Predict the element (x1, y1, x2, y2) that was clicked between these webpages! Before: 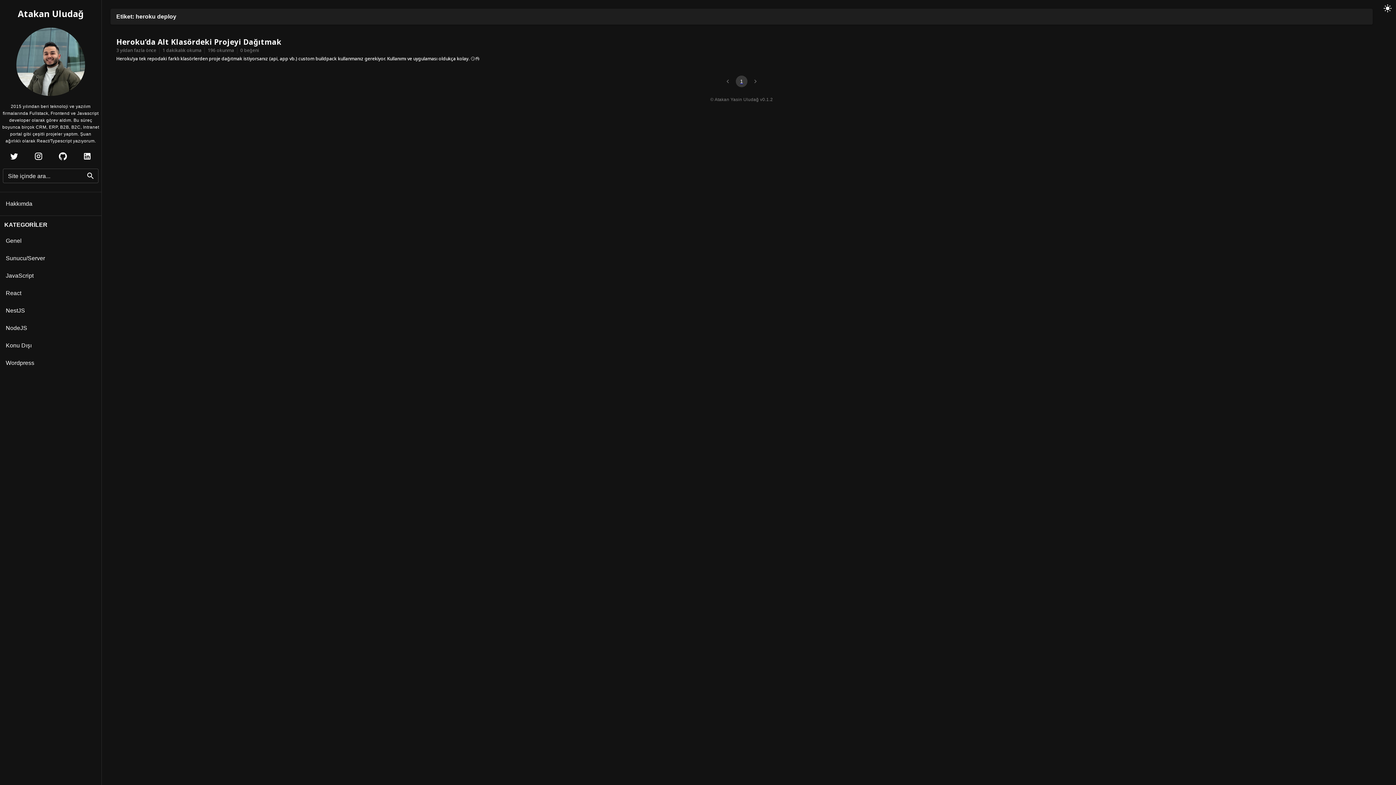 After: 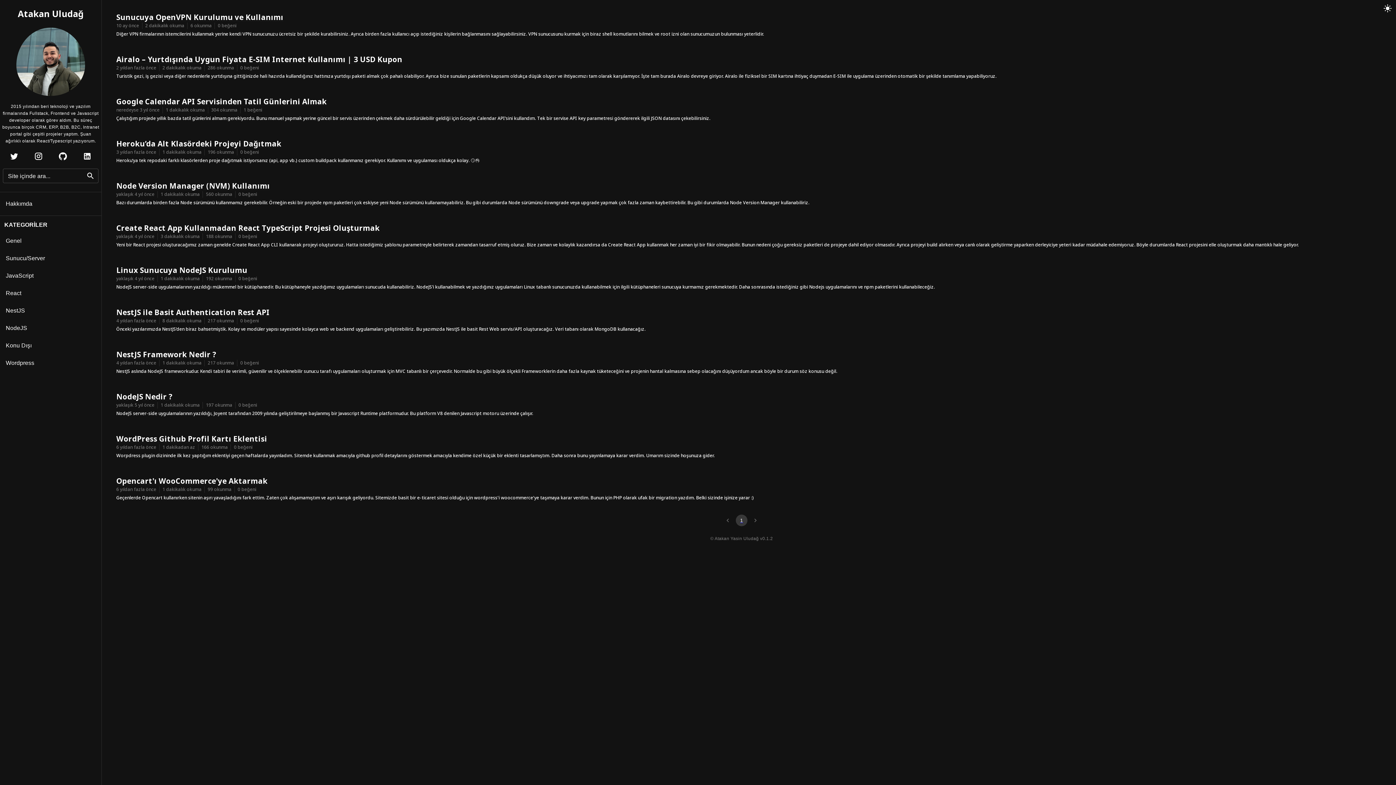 Action: label: Atakan Uludağ bbox: (17, 7, 83, 20)